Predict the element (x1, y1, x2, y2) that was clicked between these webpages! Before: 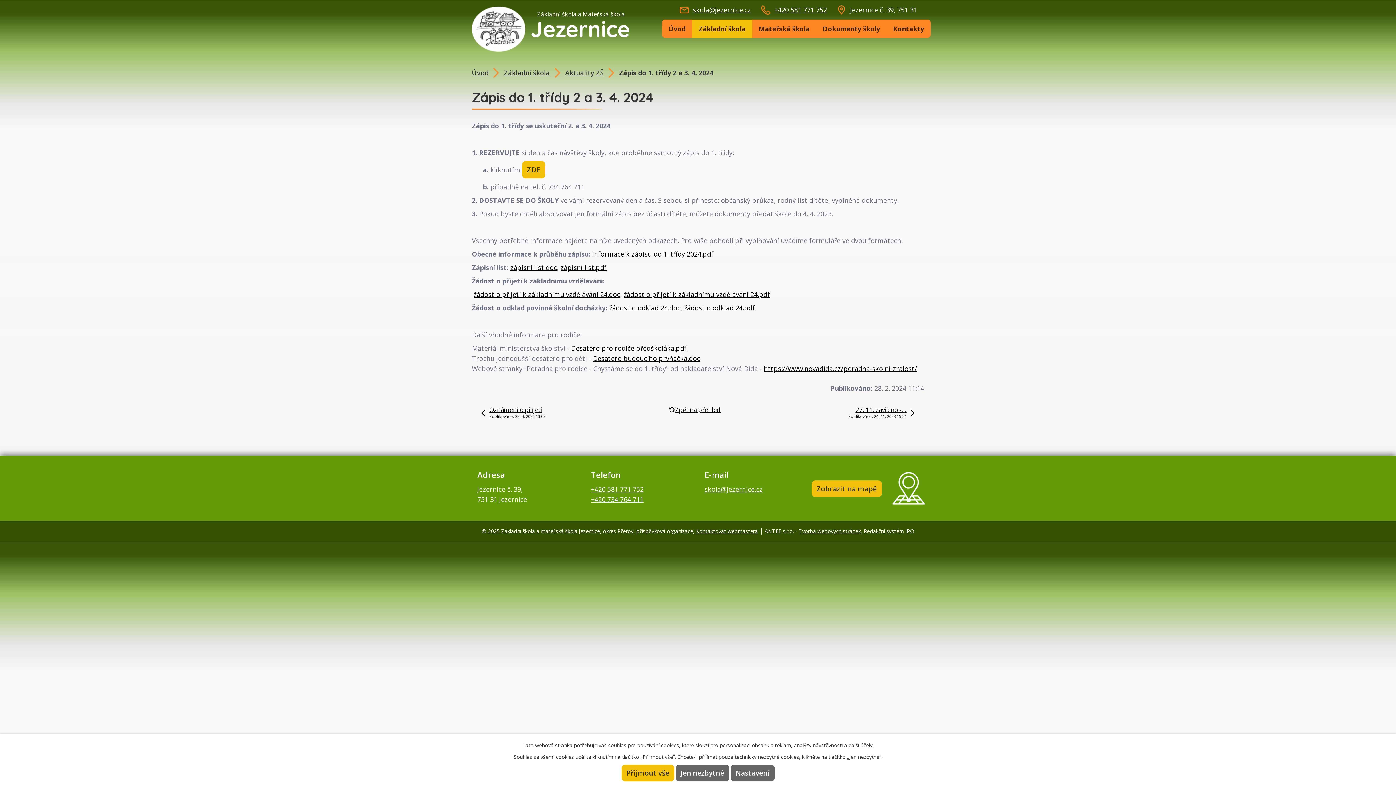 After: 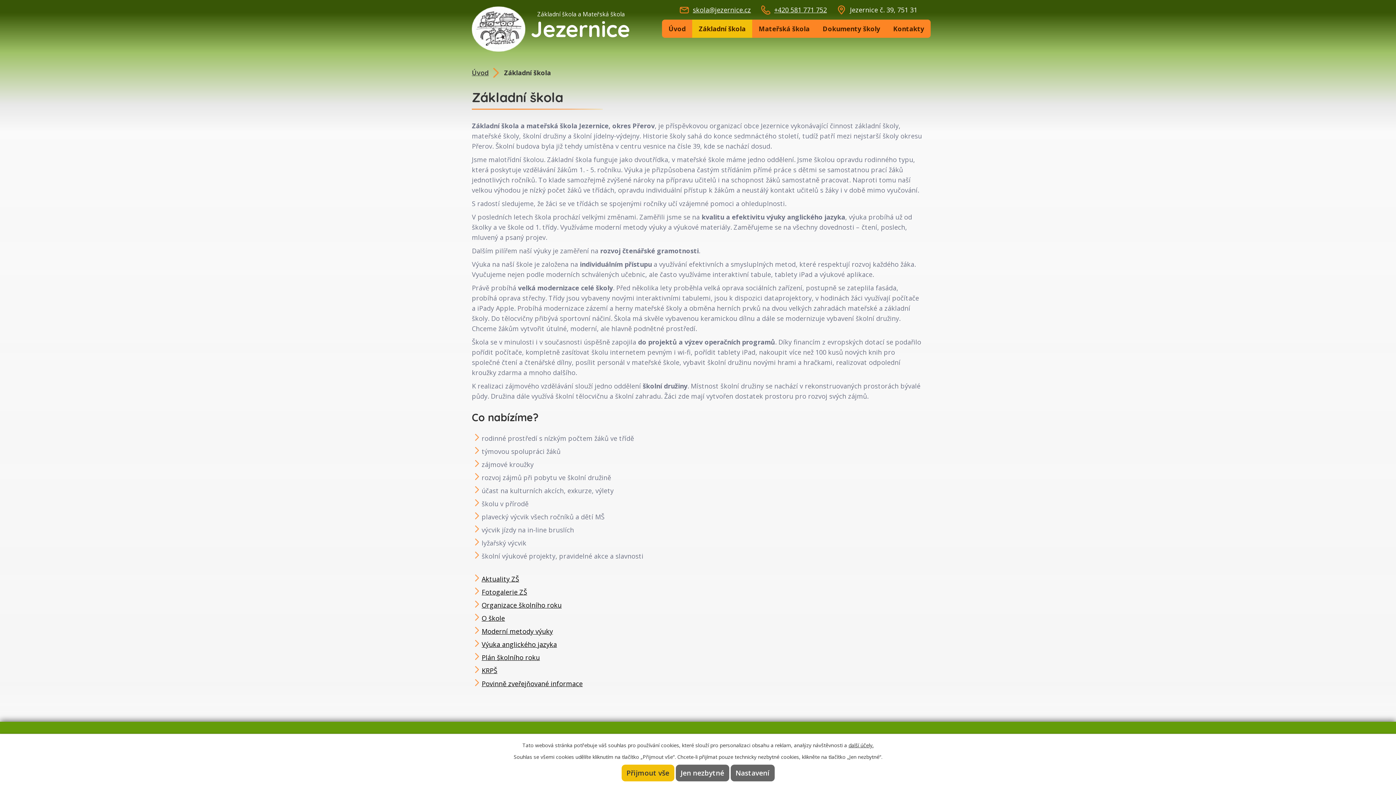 Action: label: Základní škola bbox: (504, 68, 549, 77)